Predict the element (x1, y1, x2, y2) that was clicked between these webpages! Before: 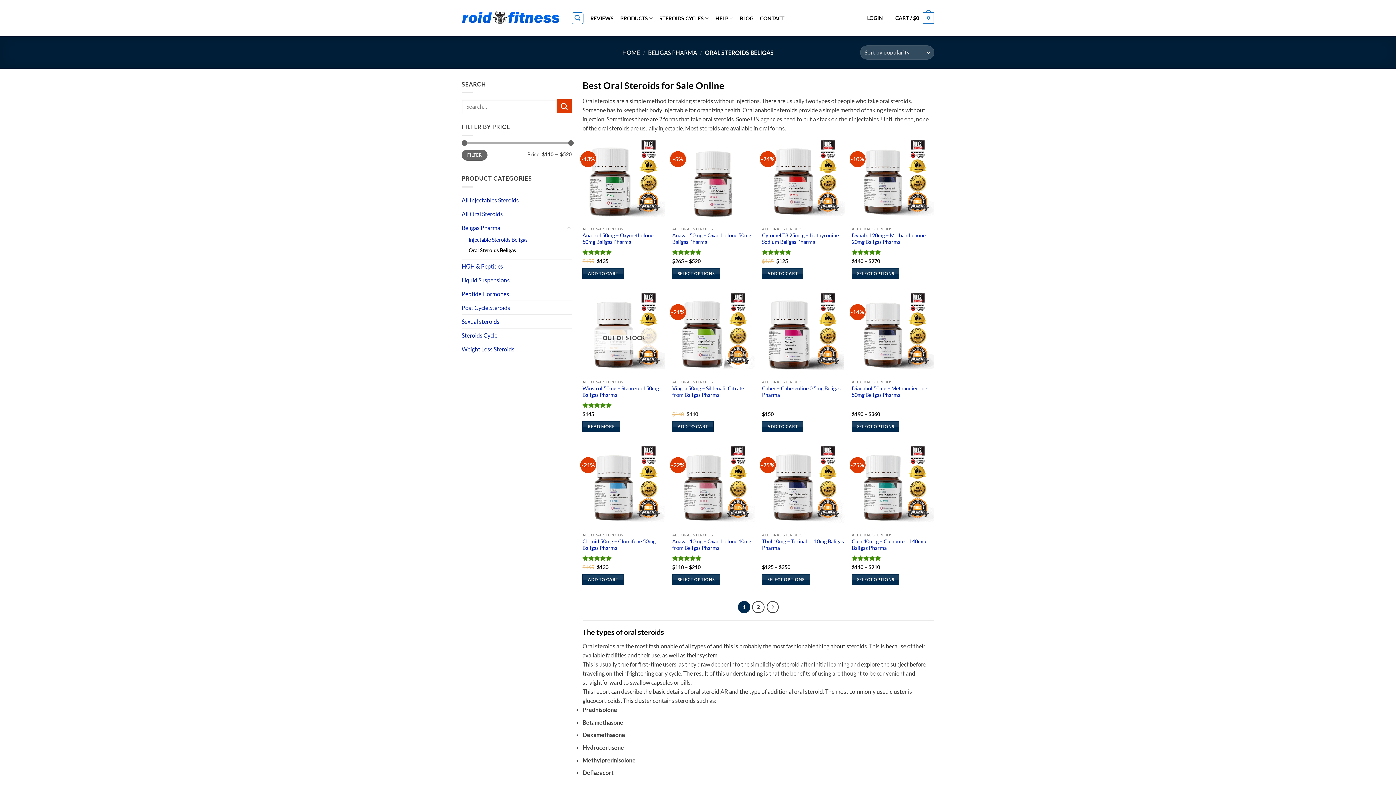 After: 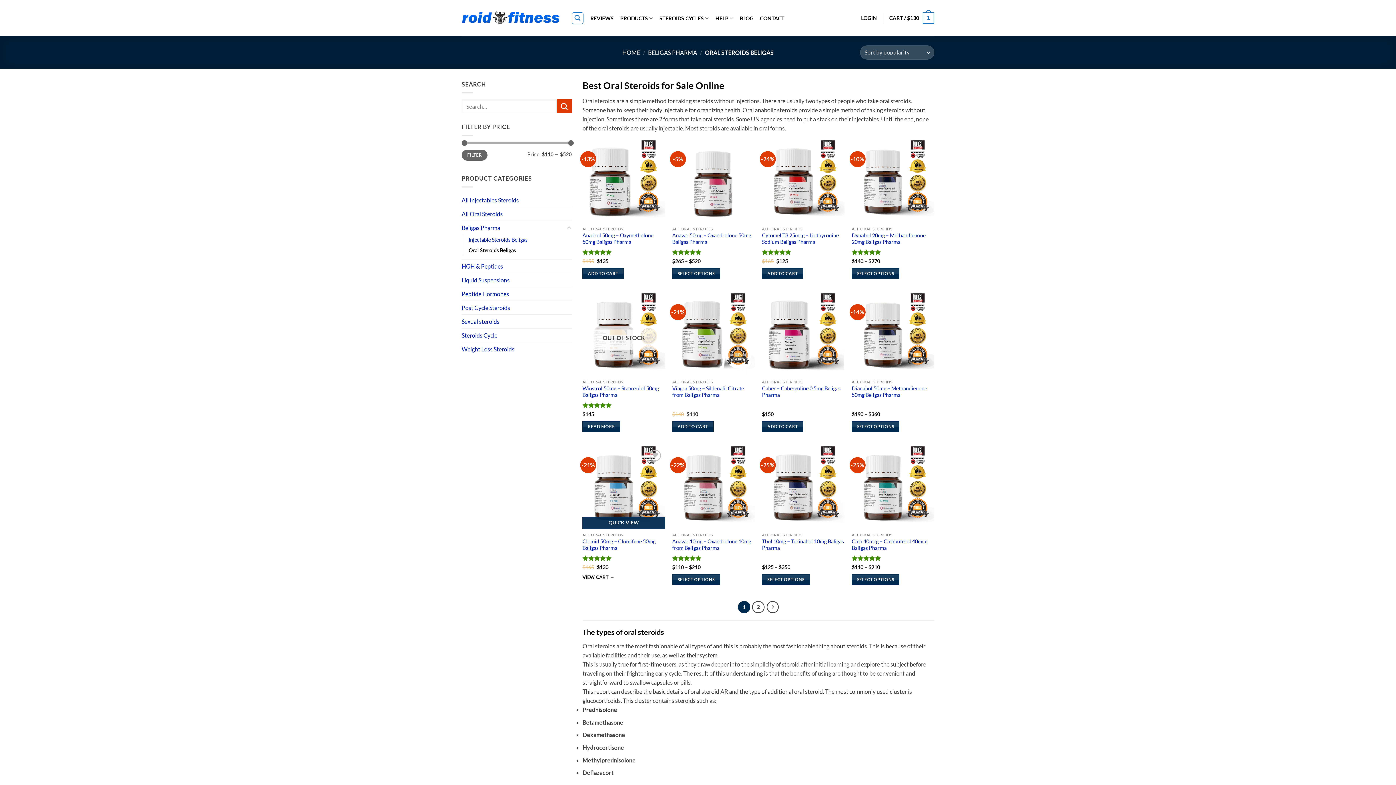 Action: label: Add to cart: “Clomid 50mg - Clomifene 50mg Baligas Pharma” bbox: (582, 574, 623, 585)